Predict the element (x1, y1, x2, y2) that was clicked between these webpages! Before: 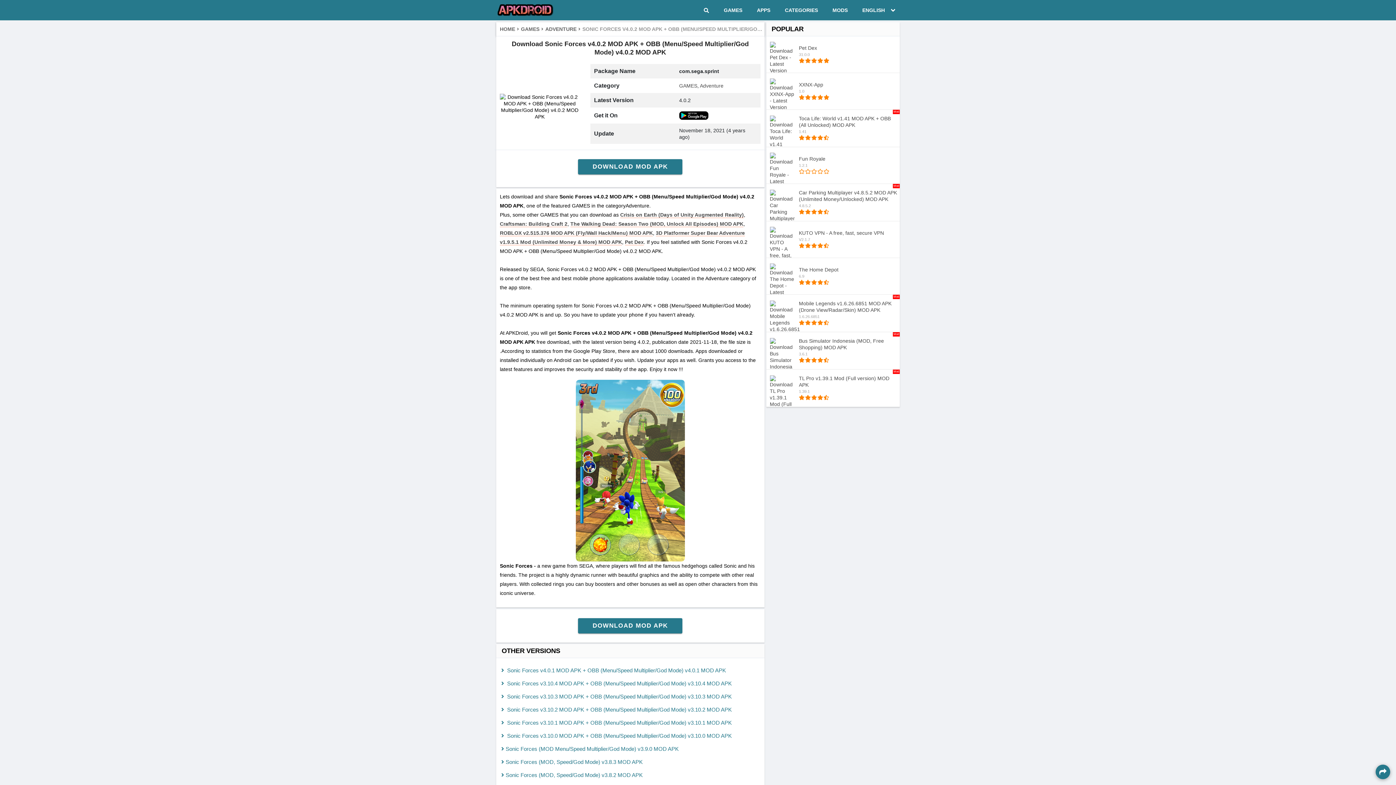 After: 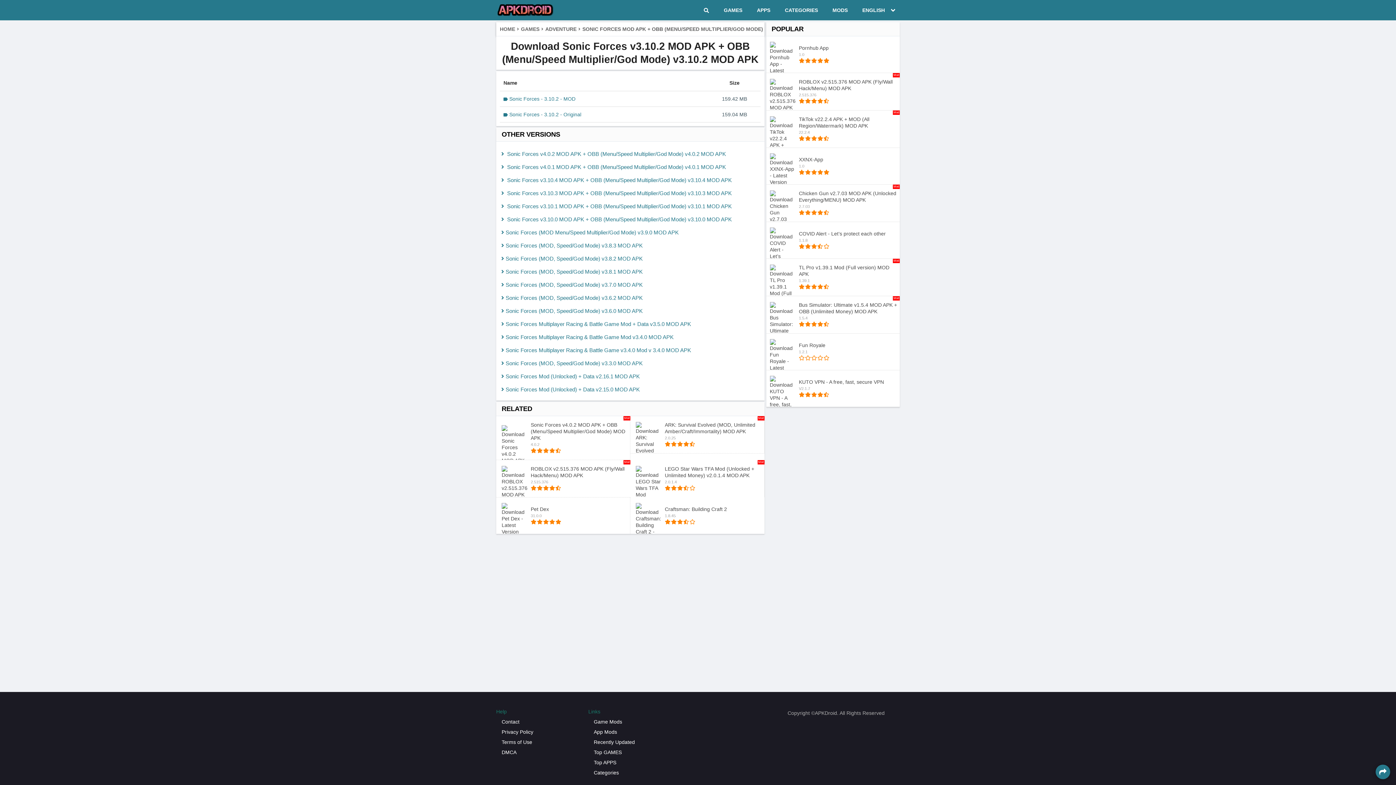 Action: bbox: (500, 704, 732, 715) label:  Sonic Forces v3.10.2 MOD APK + OBB (Menu/Speed Multiplier/God Mode) v3.10.2 MOD APK